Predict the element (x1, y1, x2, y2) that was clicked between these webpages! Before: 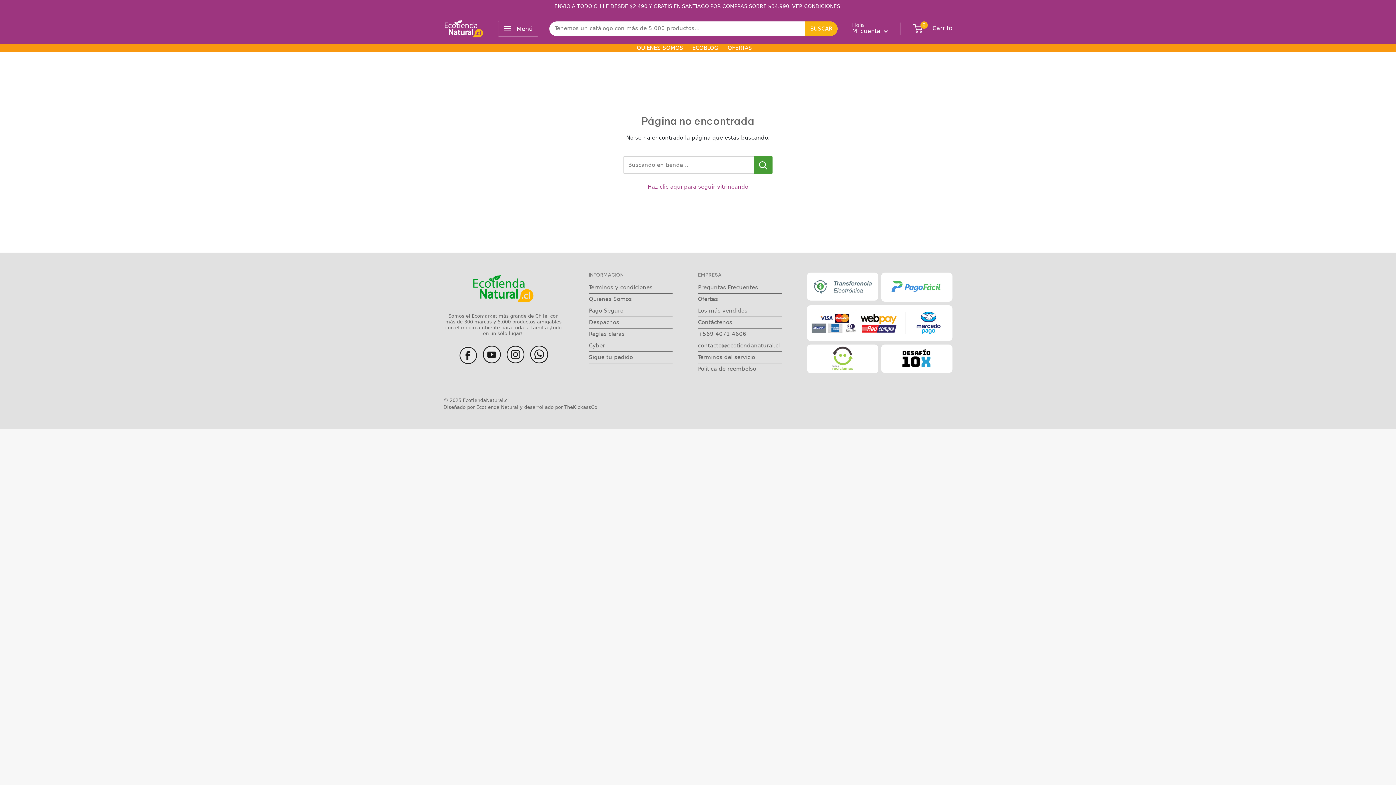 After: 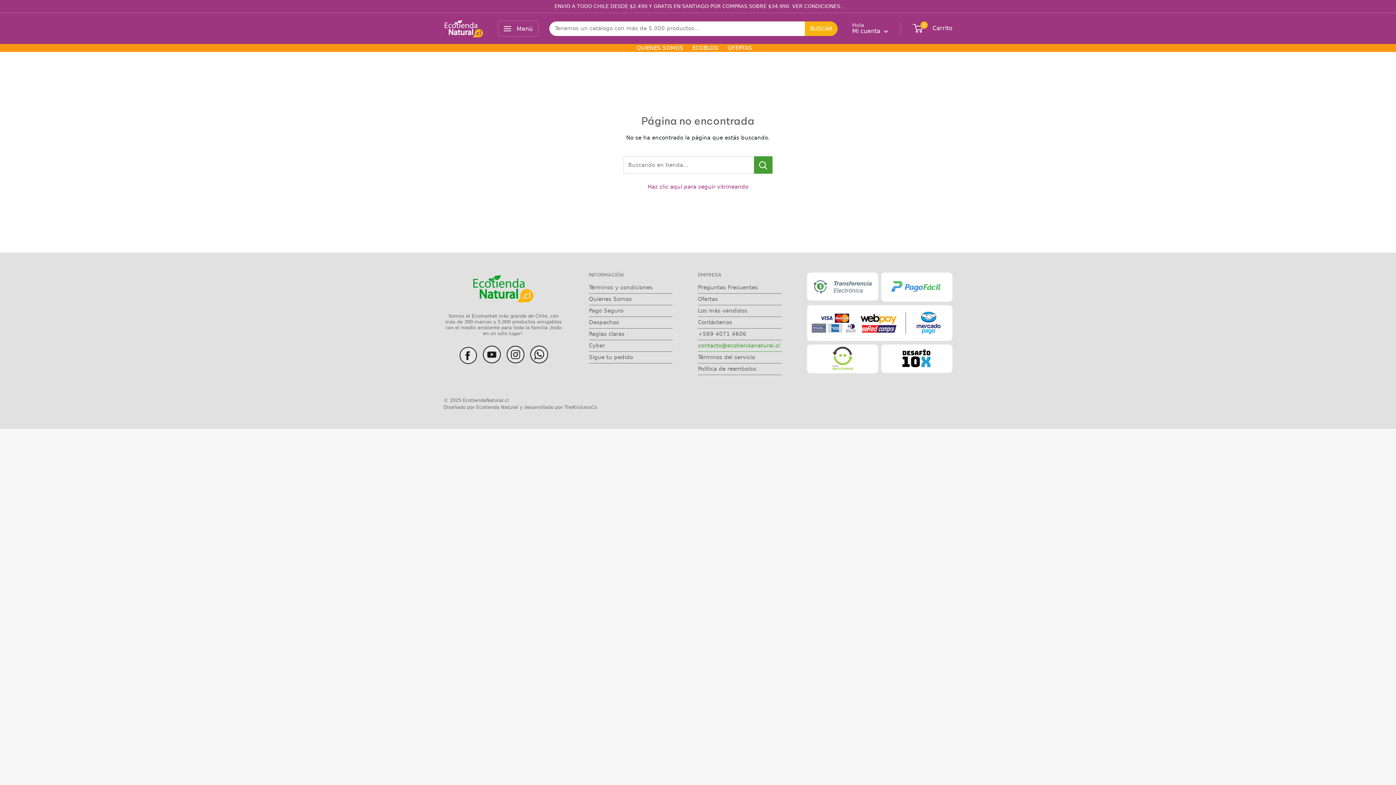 Action: label: contacto@ecotiendanatural.cl bbox: (698, 340, 781, 352)